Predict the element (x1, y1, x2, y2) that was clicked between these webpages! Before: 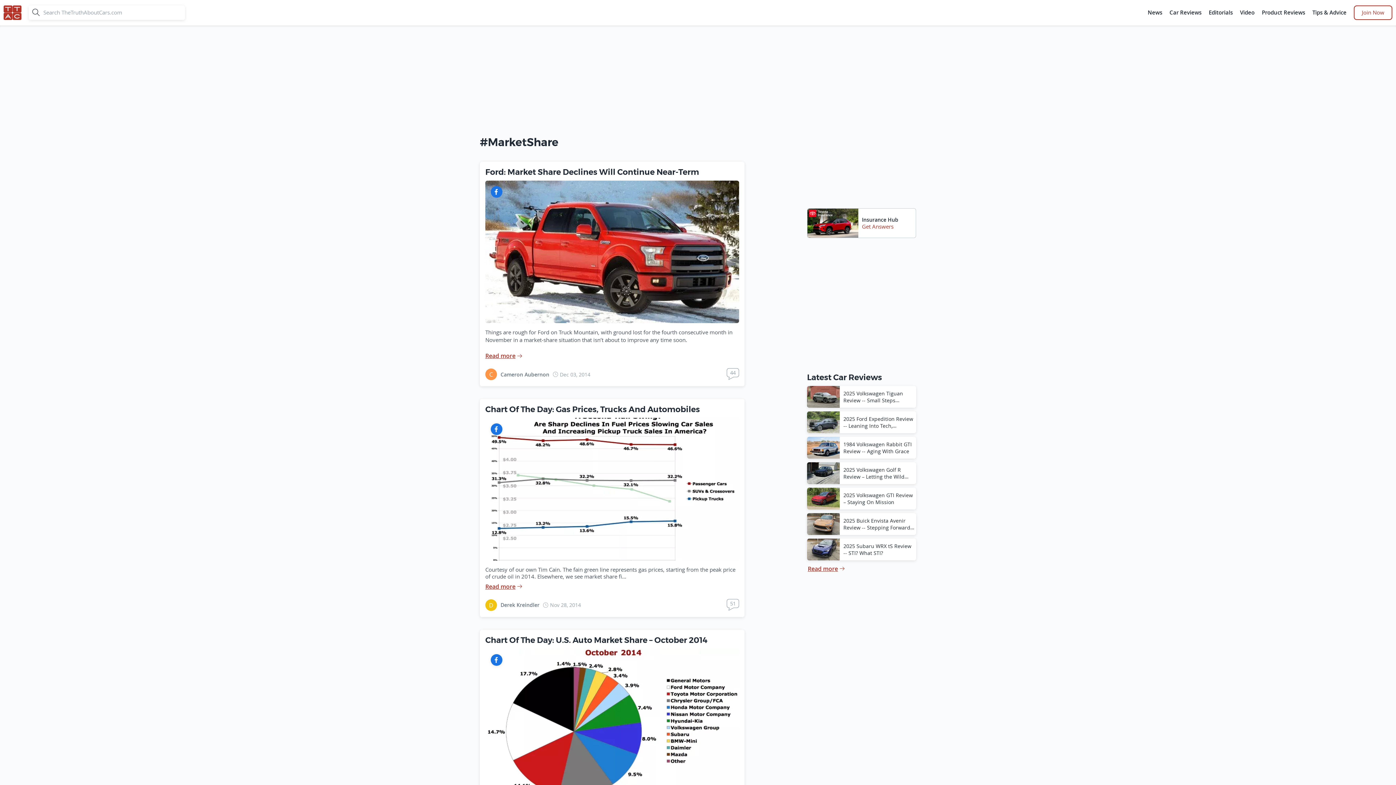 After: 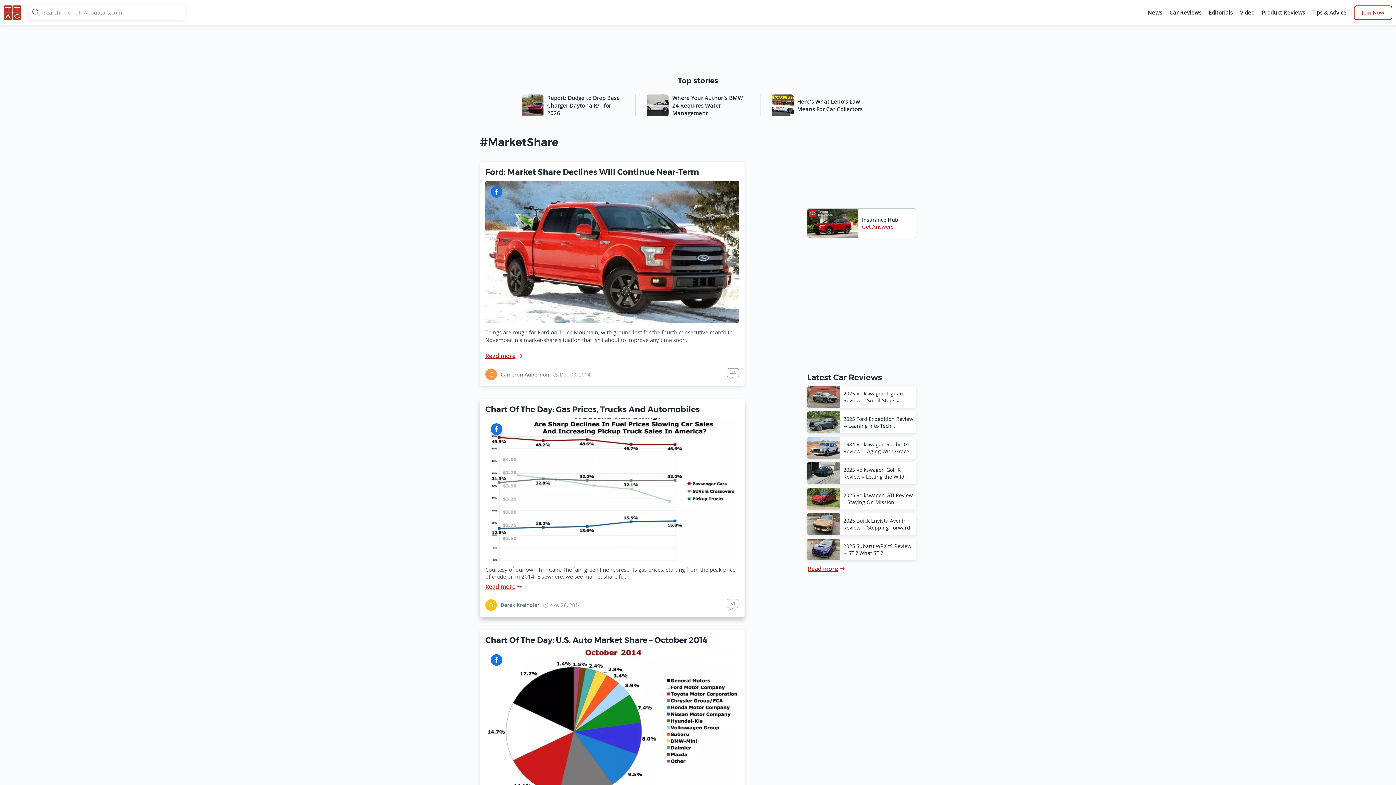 Action: label: Share on Facebook bbox: (490, 423, 502, 435)